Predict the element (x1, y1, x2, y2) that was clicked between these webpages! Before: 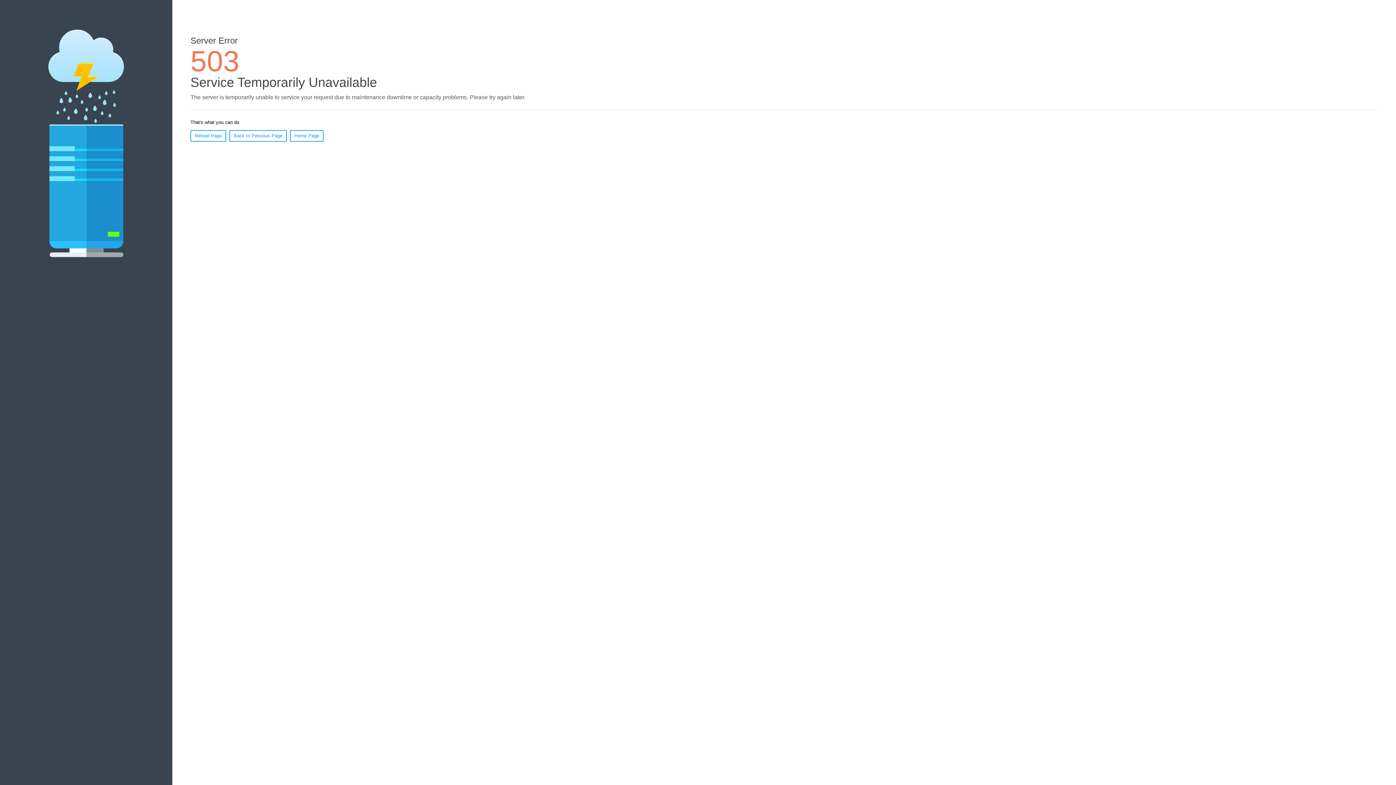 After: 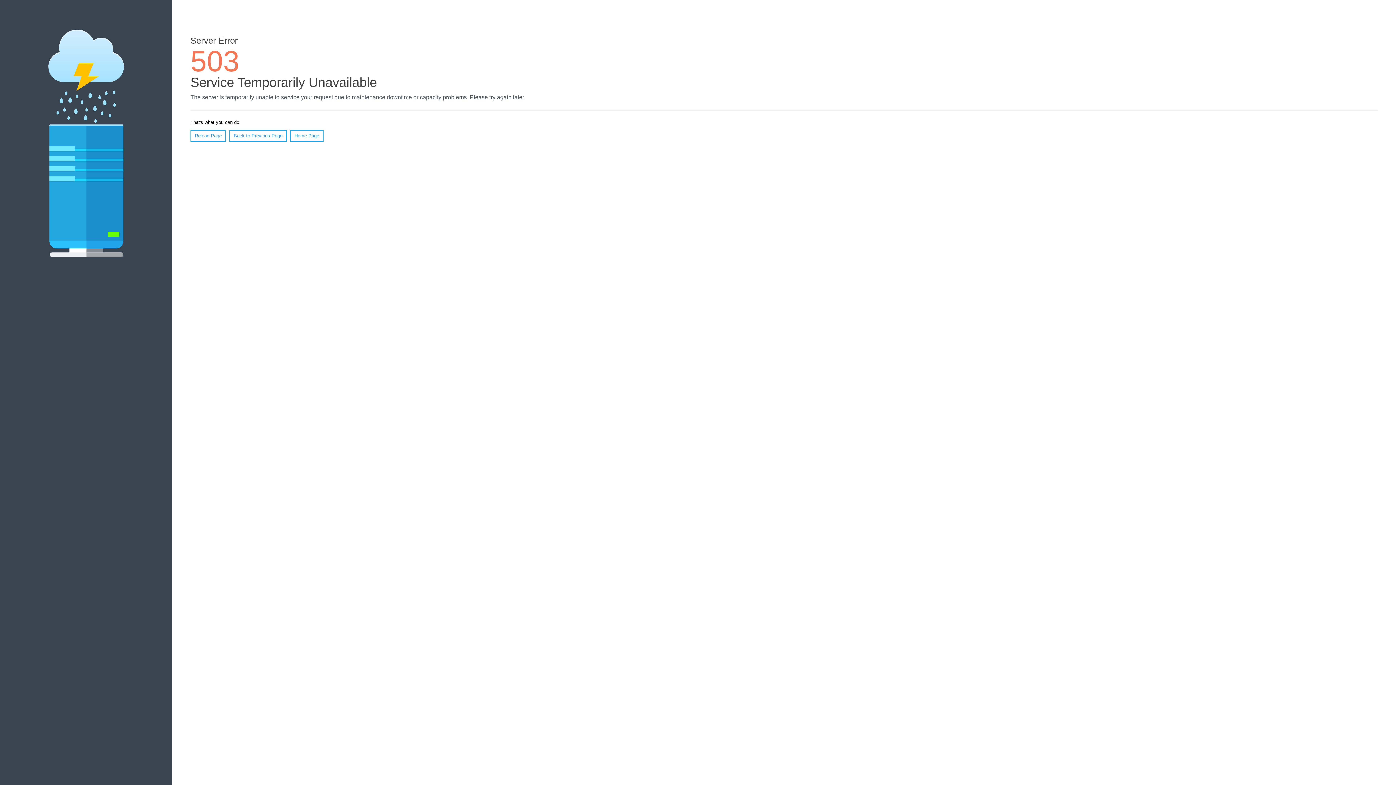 Action: bbox: (290, 130, 323, 141) label: Home Page